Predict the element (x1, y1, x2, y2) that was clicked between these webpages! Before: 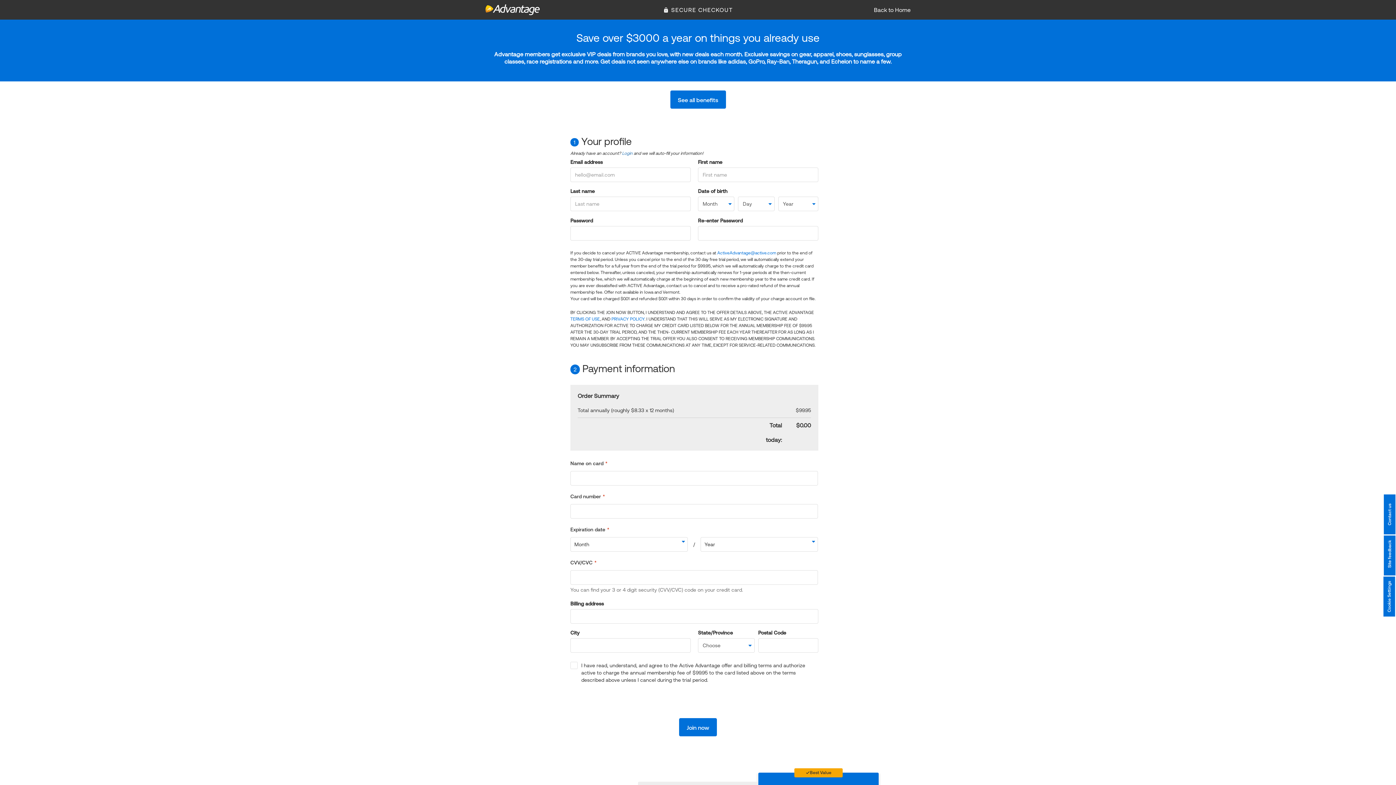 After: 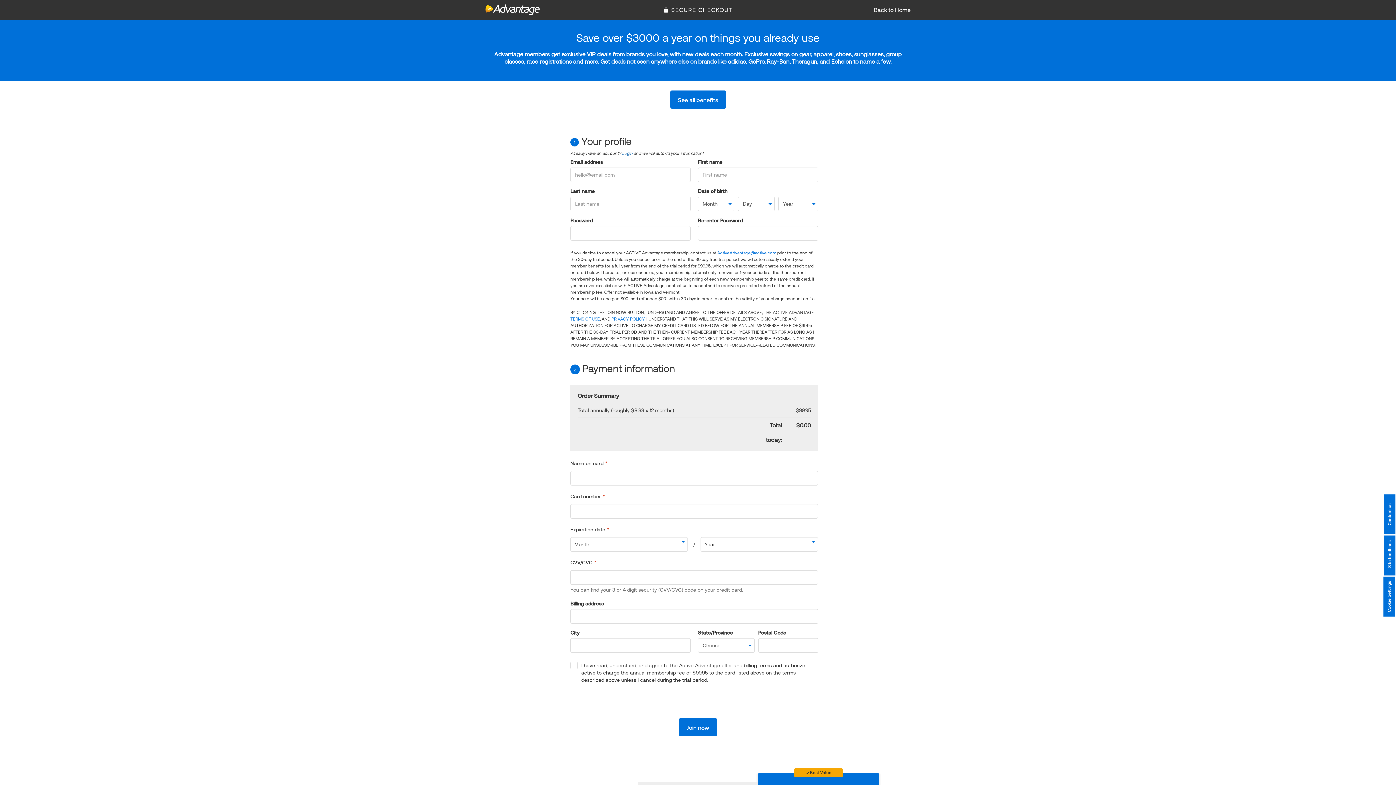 Action: bbox: (663, 6, 733, 13) label: SECURE CHECKOUT